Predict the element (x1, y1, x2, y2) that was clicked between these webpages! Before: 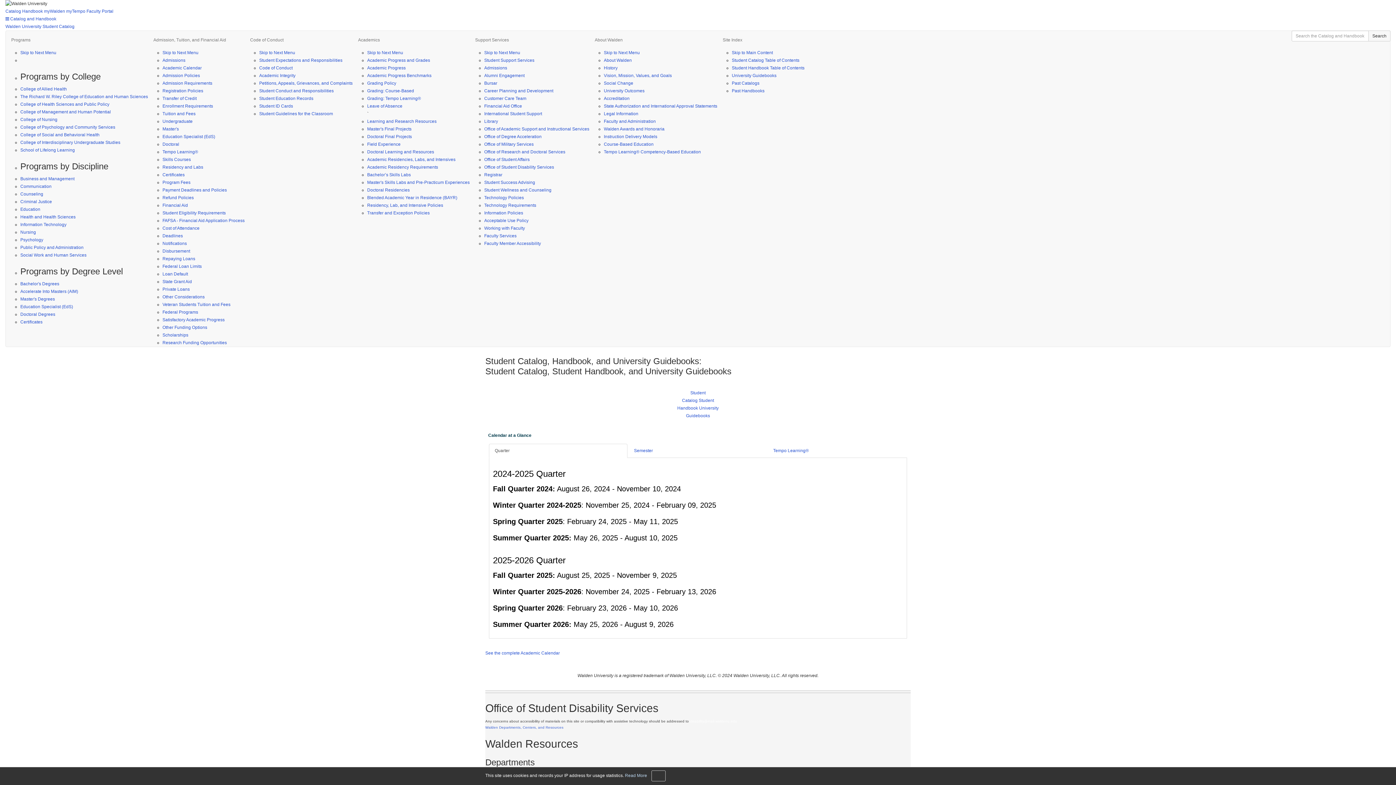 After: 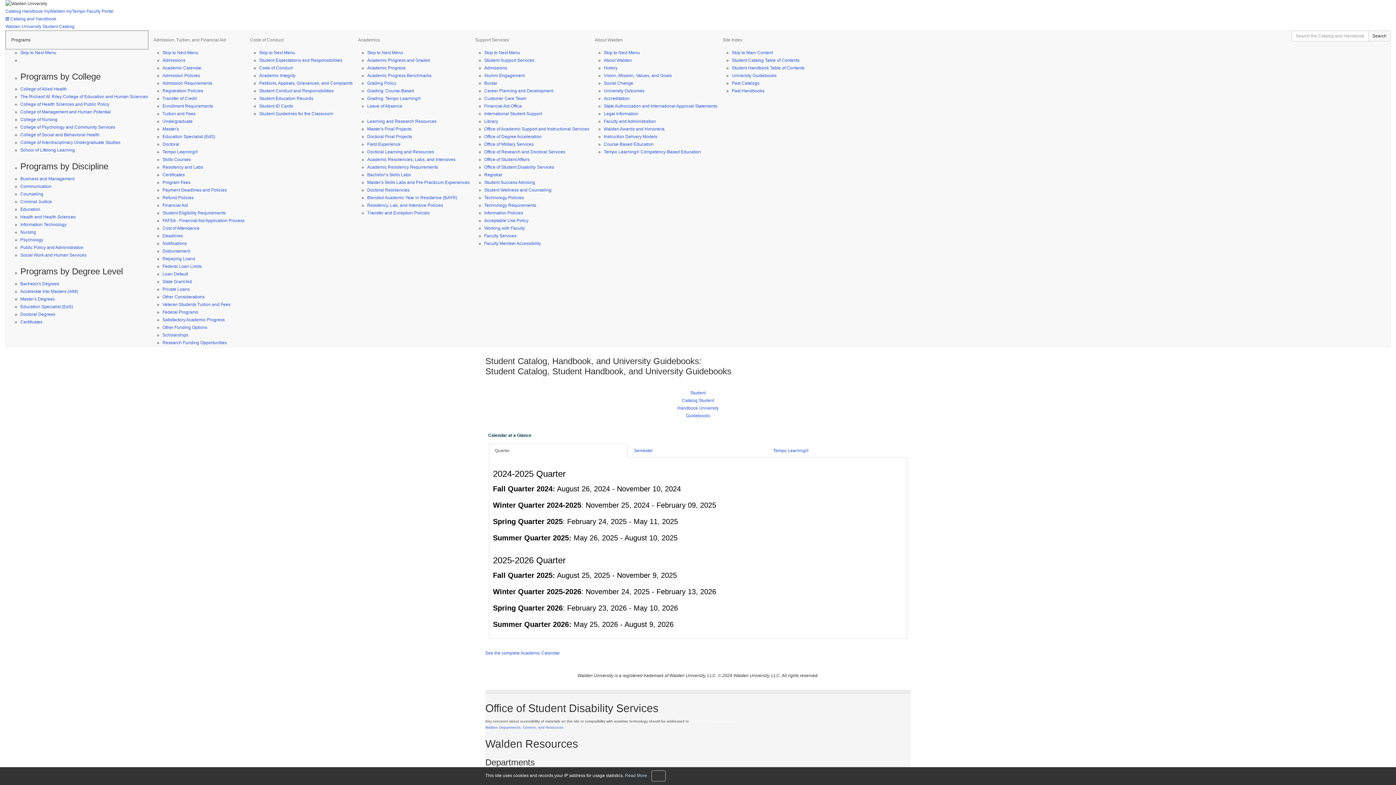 Action: label: Programs bbox: (5, 31, 148, 49)